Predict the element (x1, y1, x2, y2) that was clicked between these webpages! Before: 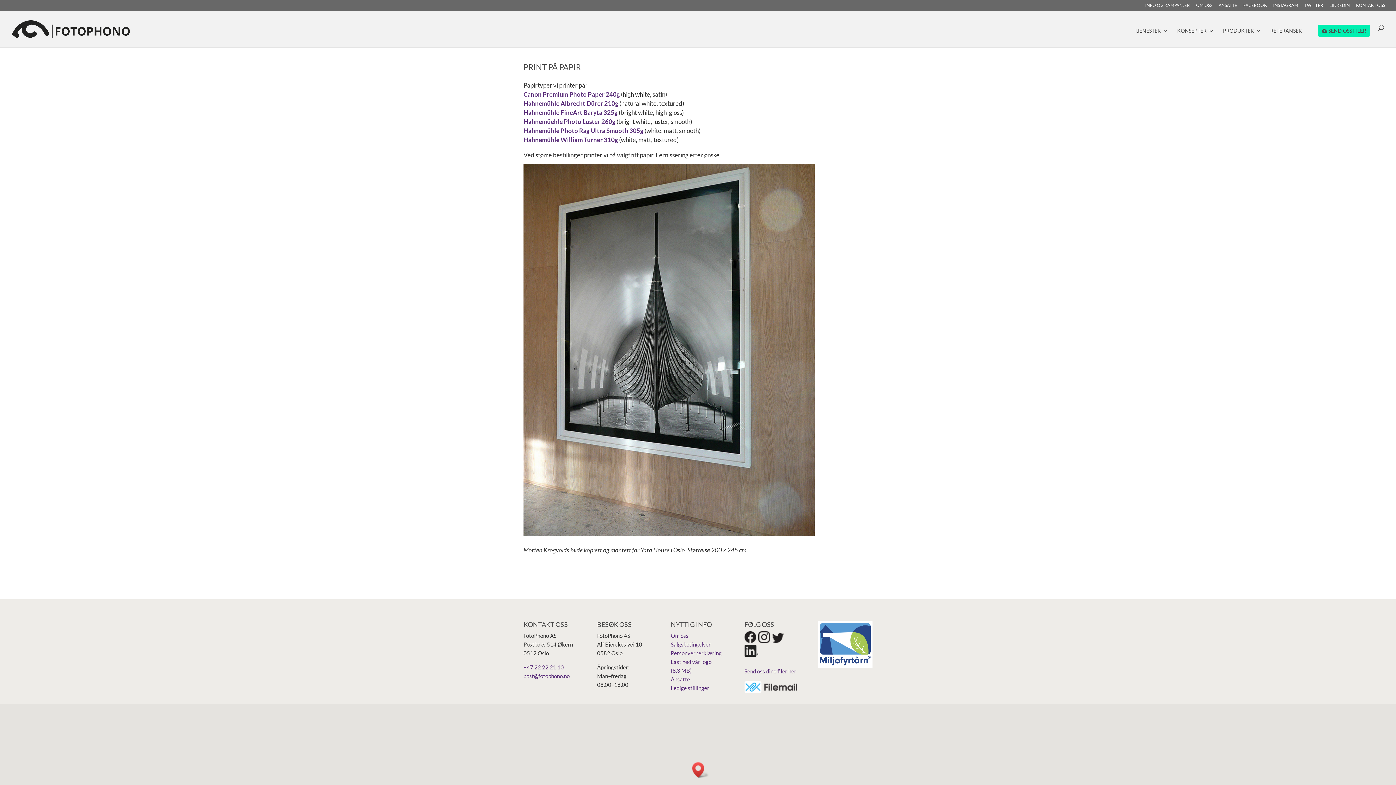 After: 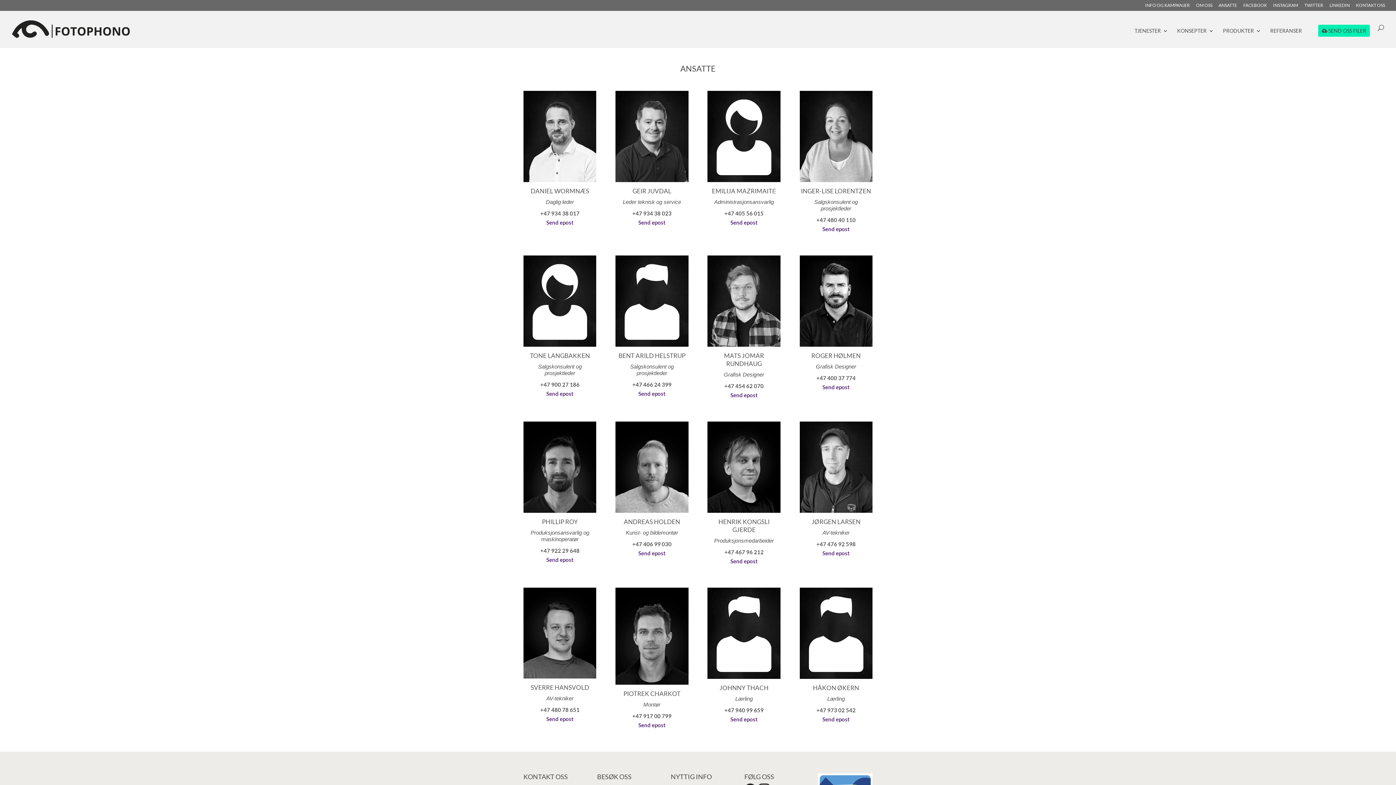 Action: label: ANSATTE bbox: (1218, 3, 1237, 10)